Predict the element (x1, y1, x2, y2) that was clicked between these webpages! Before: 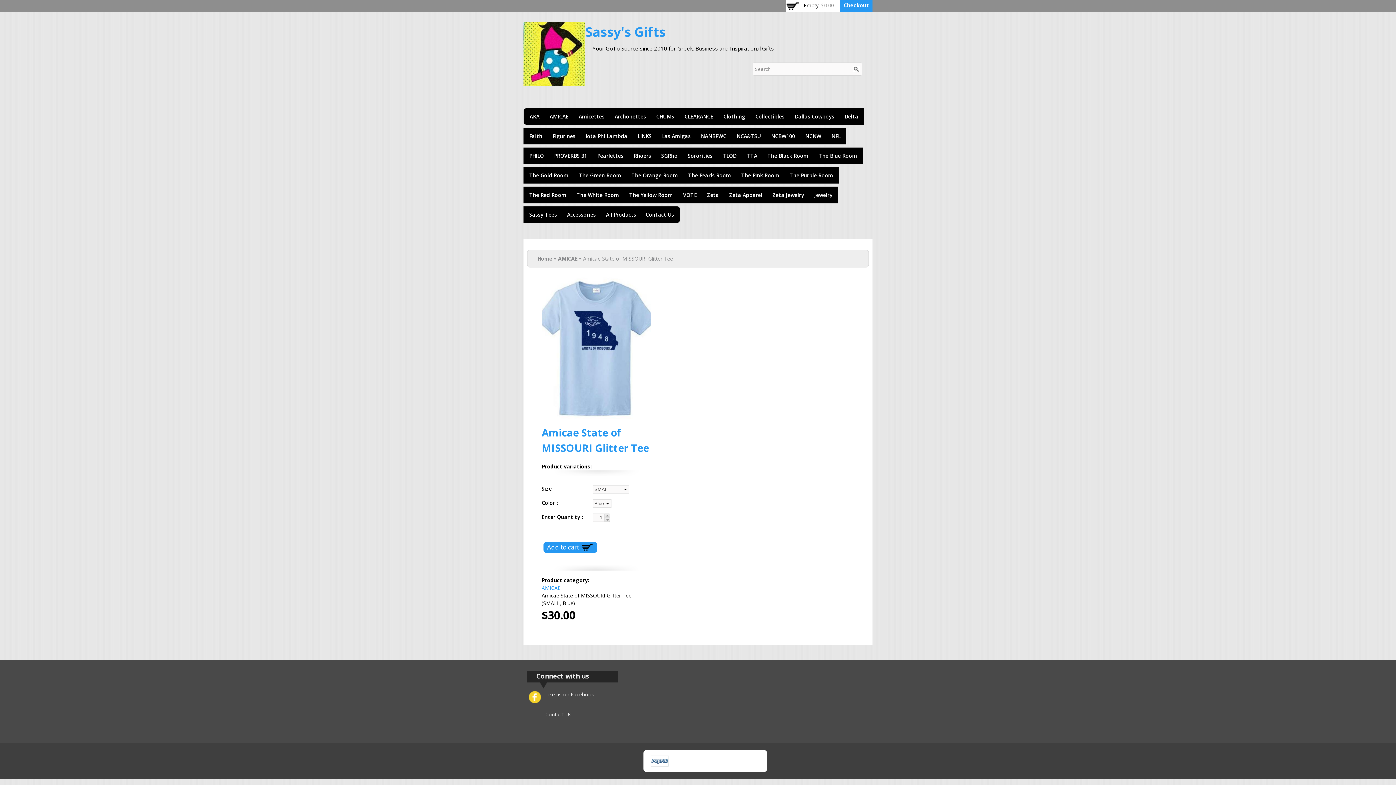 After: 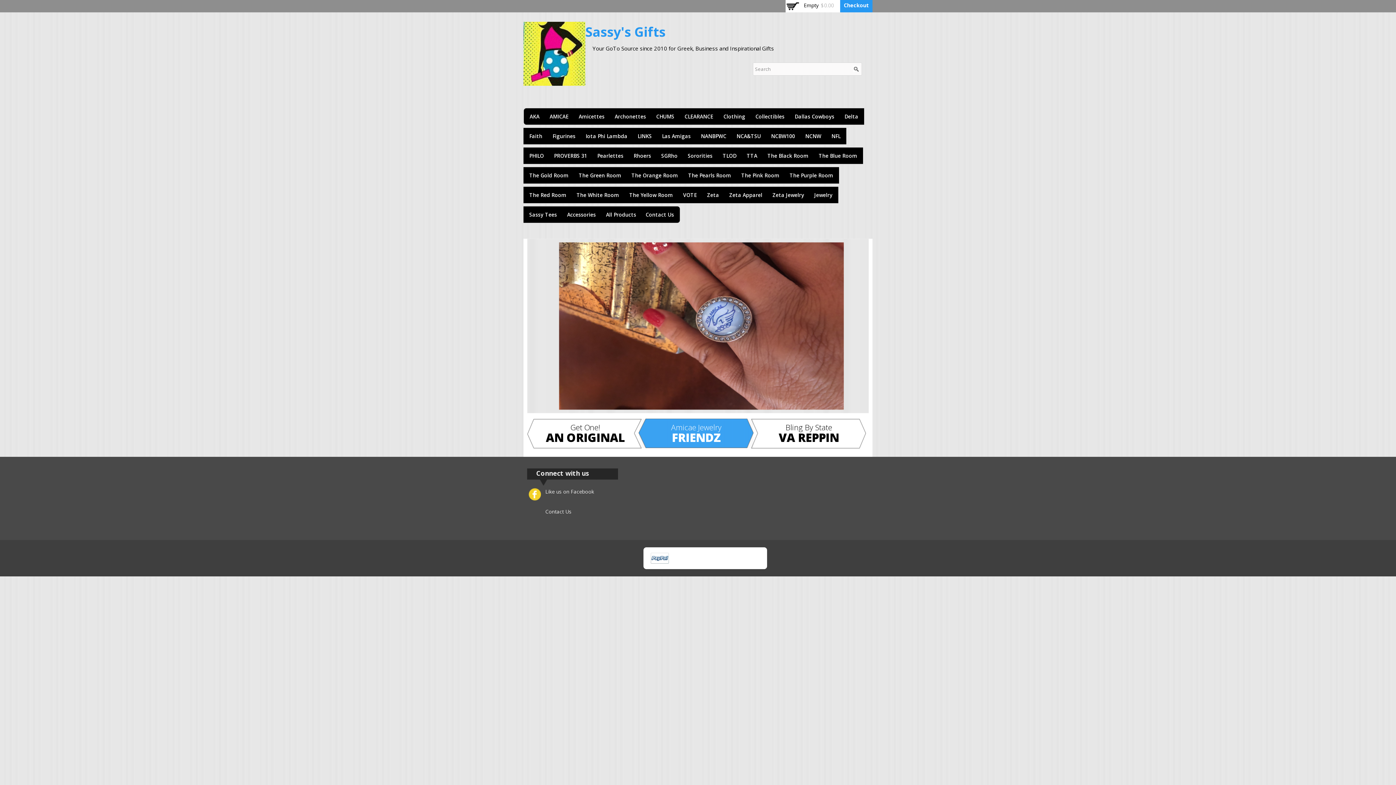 Action: label: Home bbox: (537, 255, 552, 262)